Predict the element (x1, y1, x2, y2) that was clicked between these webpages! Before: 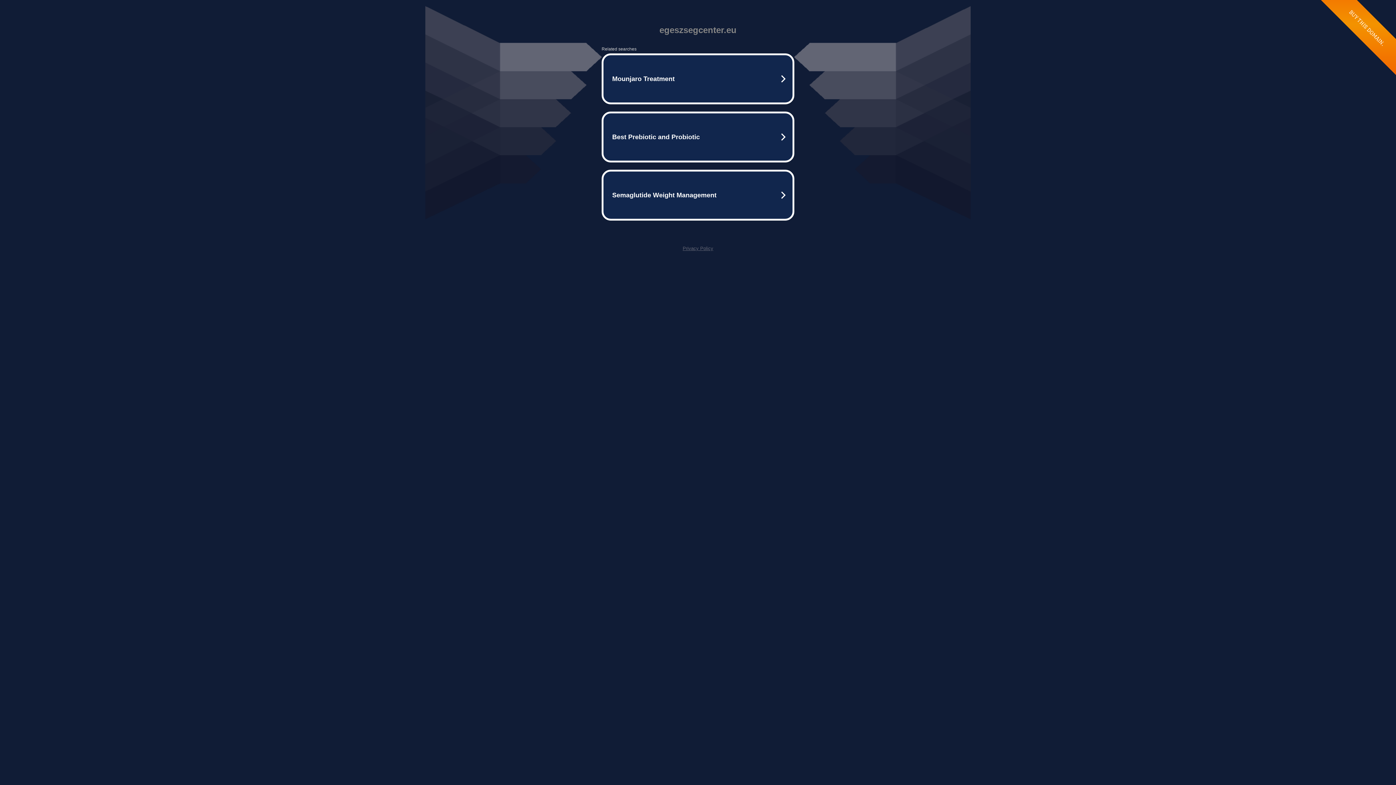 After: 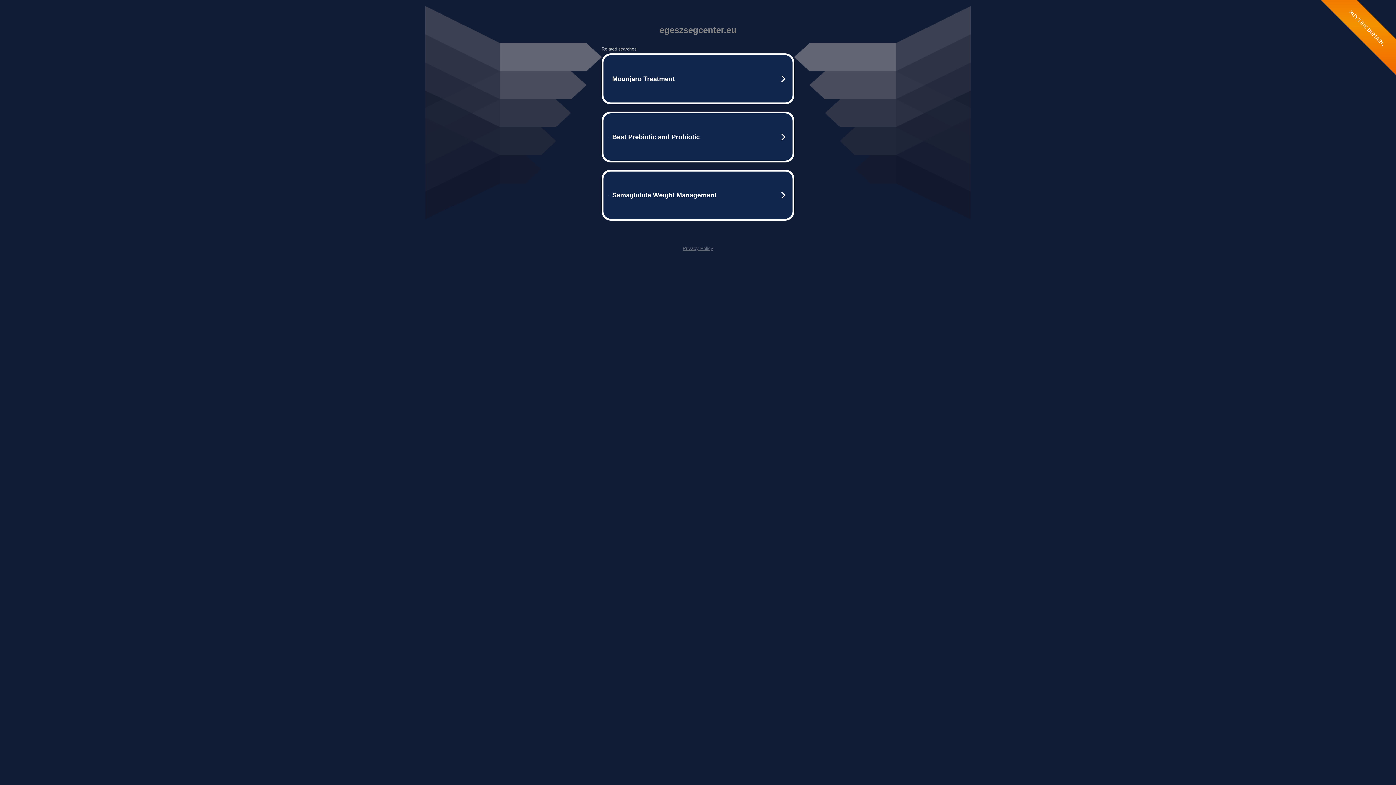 Action: label: Privacy Policy bbox: (682, 245, 713, 251)